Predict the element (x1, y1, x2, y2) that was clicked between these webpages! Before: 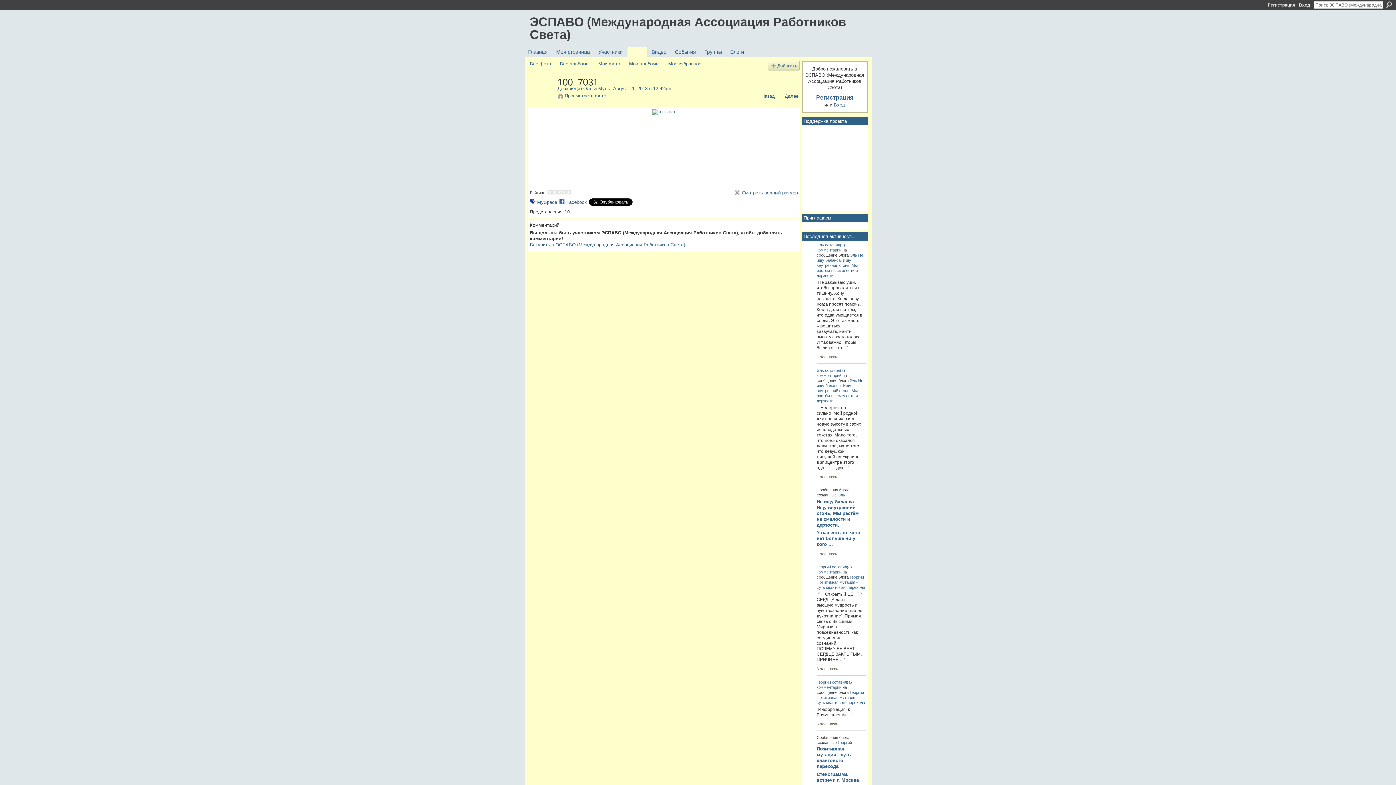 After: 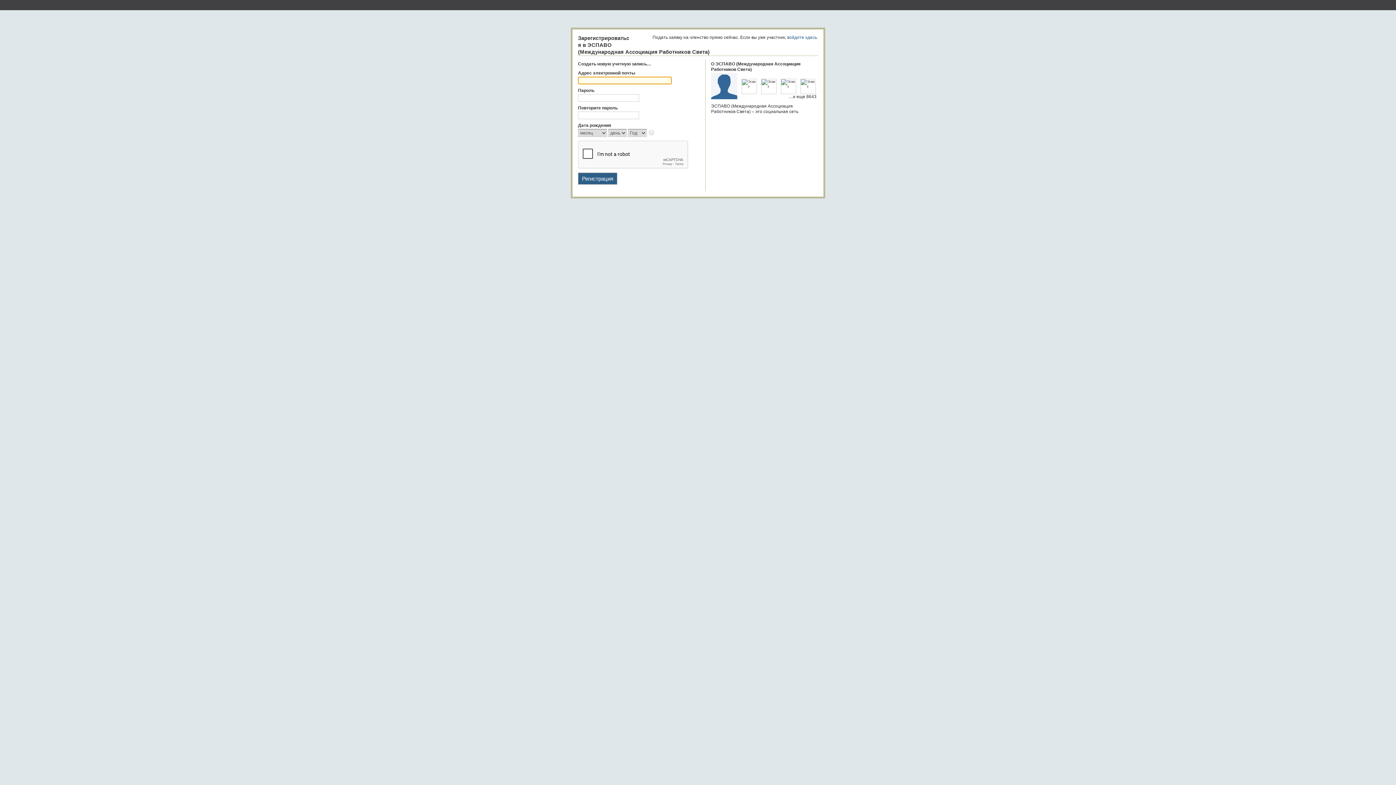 Action: label: Мое избранное bbox: (668, 61, 701, 66)